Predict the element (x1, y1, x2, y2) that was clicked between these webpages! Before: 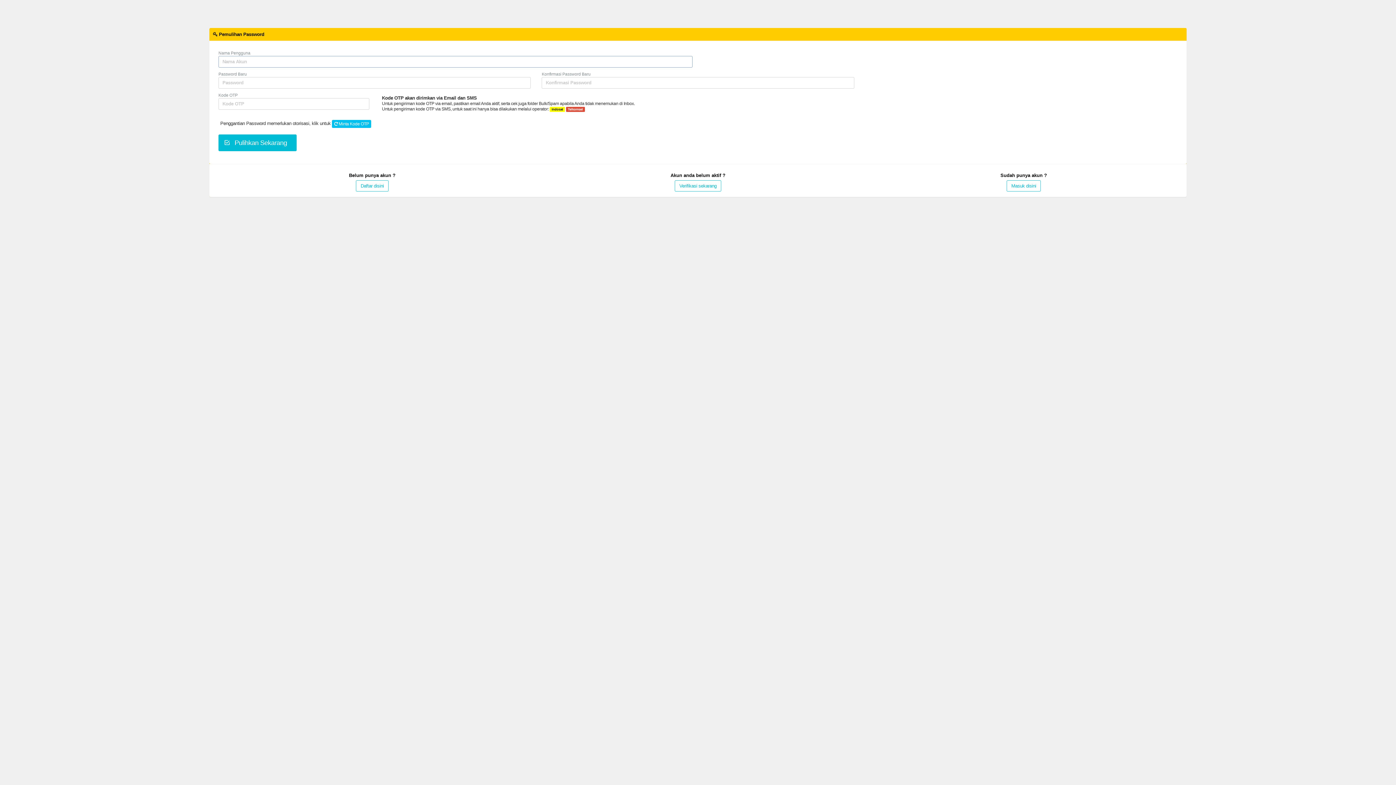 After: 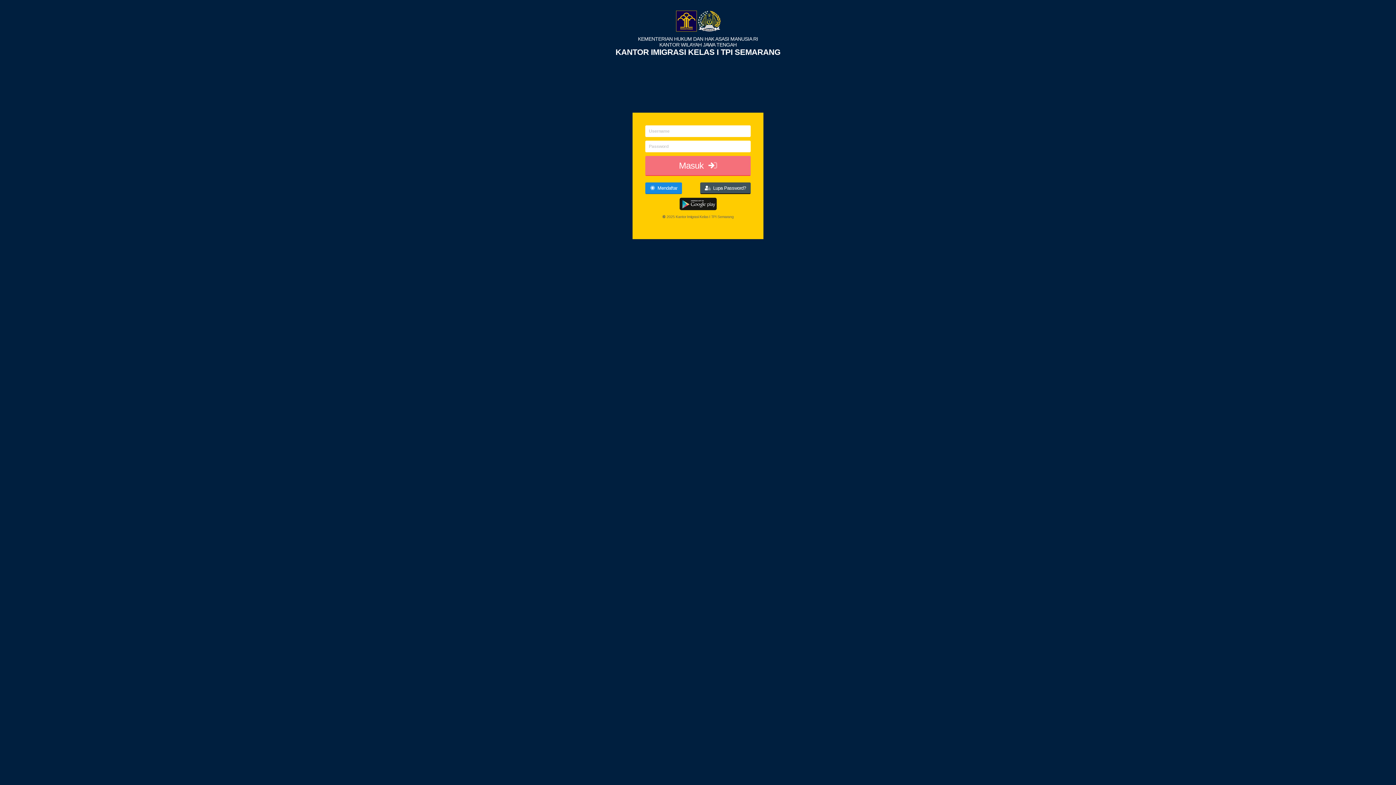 Action: bbox: (1006, 180, 1041, 191) label: Masuk disini